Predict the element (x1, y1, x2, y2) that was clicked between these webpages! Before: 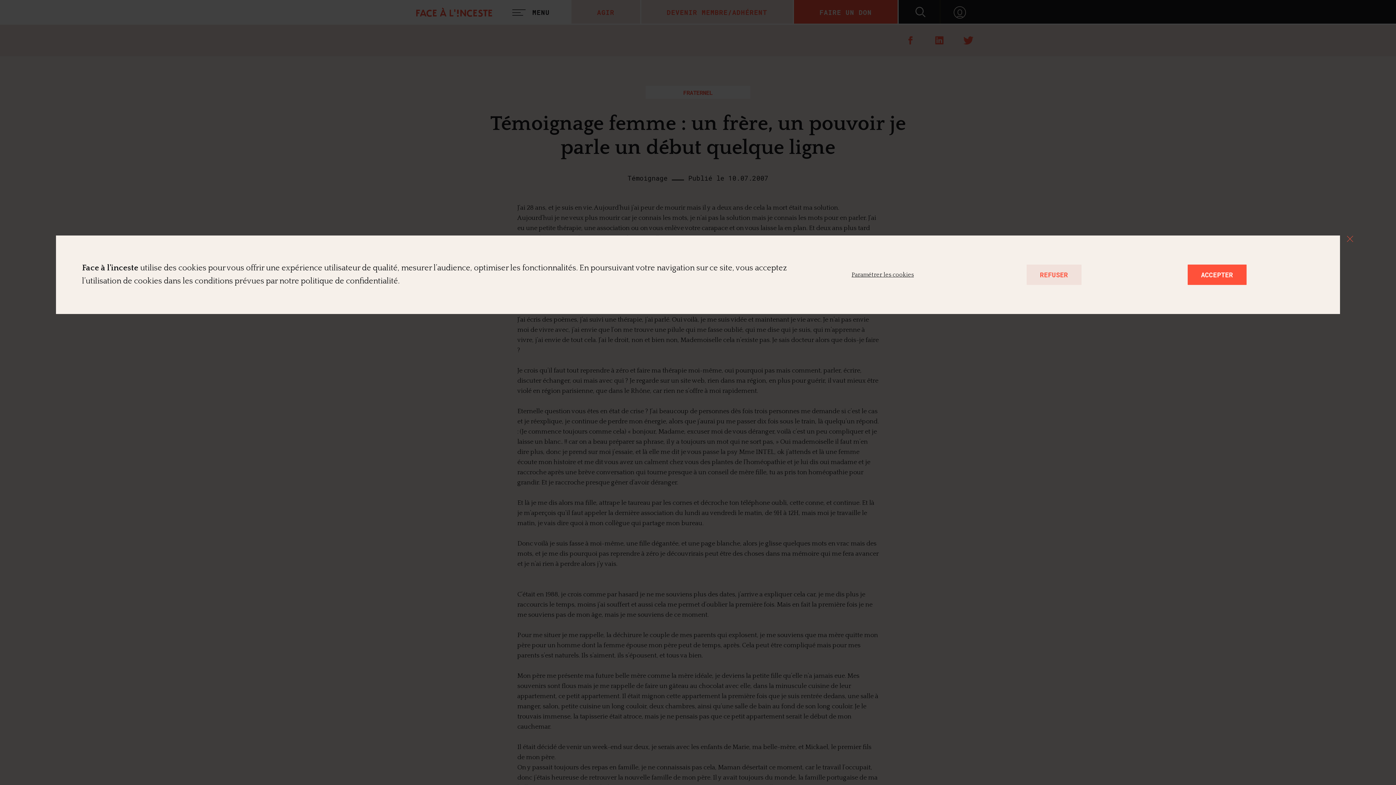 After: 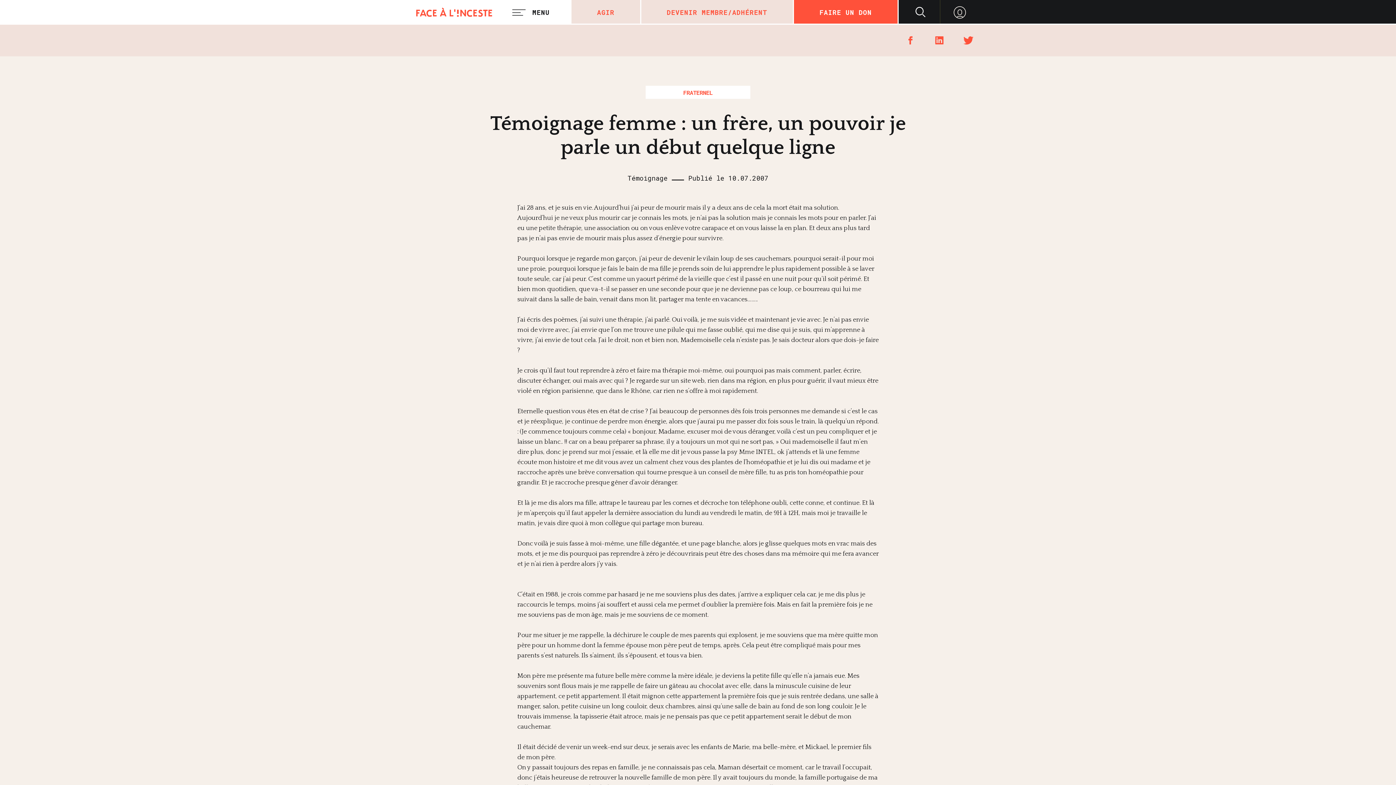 Action: label: ACCEPTER bbox: (1187, 264, 1246, 285)